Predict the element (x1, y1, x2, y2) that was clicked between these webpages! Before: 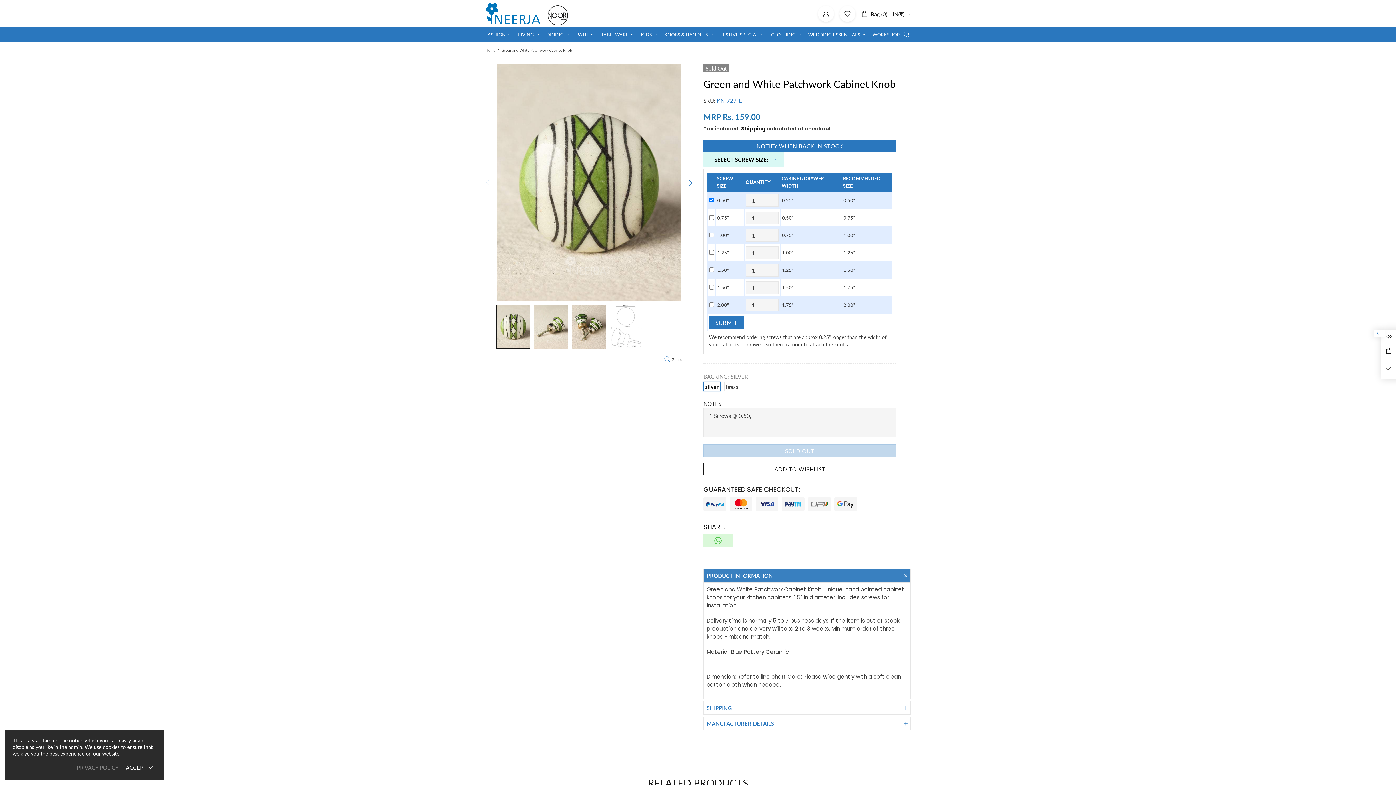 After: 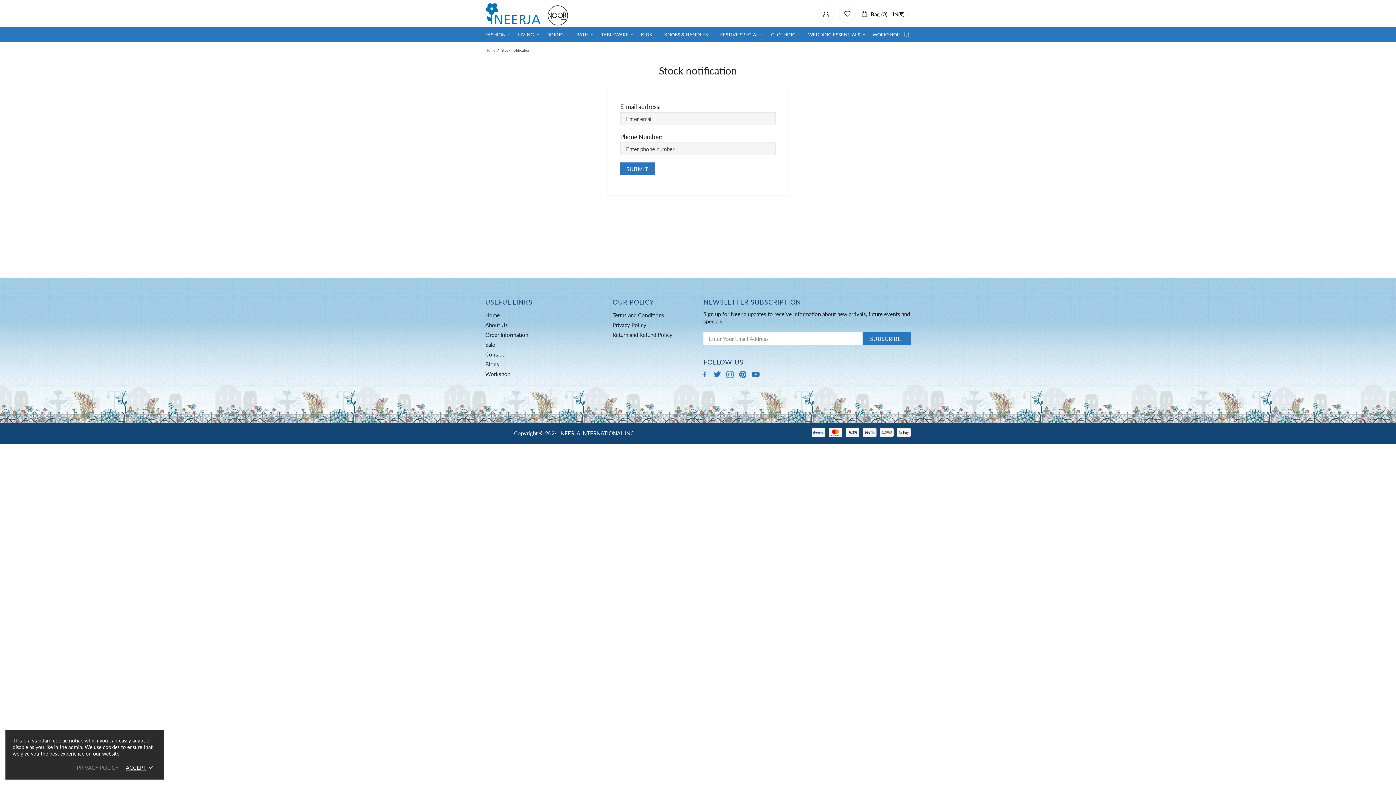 Action: label: NOTIFY WHEN BACK IN STOCK bbox: (703, 139, 896, 152)